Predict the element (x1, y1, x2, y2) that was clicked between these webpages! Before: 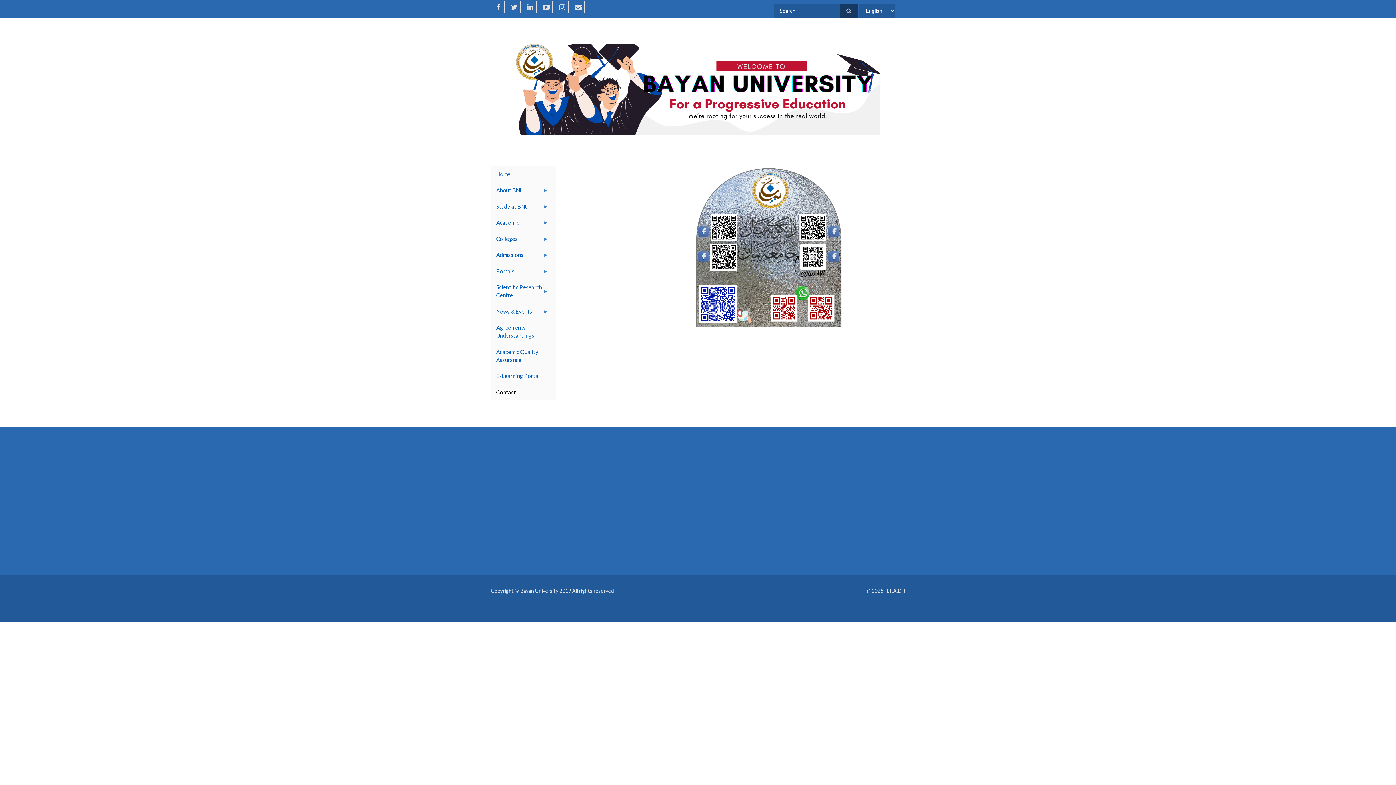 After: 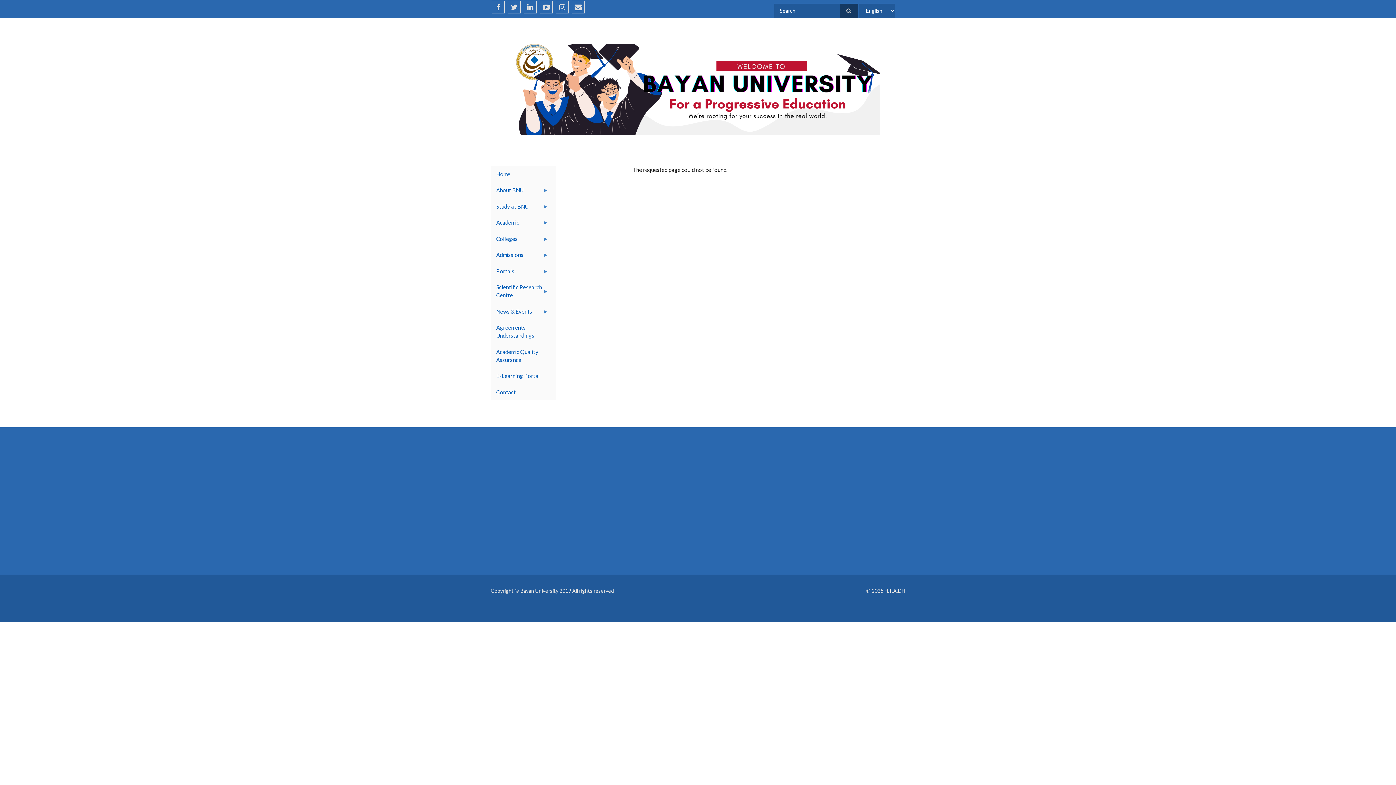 Action: label: Portals
» bbox: (490, 263, 556, 279)